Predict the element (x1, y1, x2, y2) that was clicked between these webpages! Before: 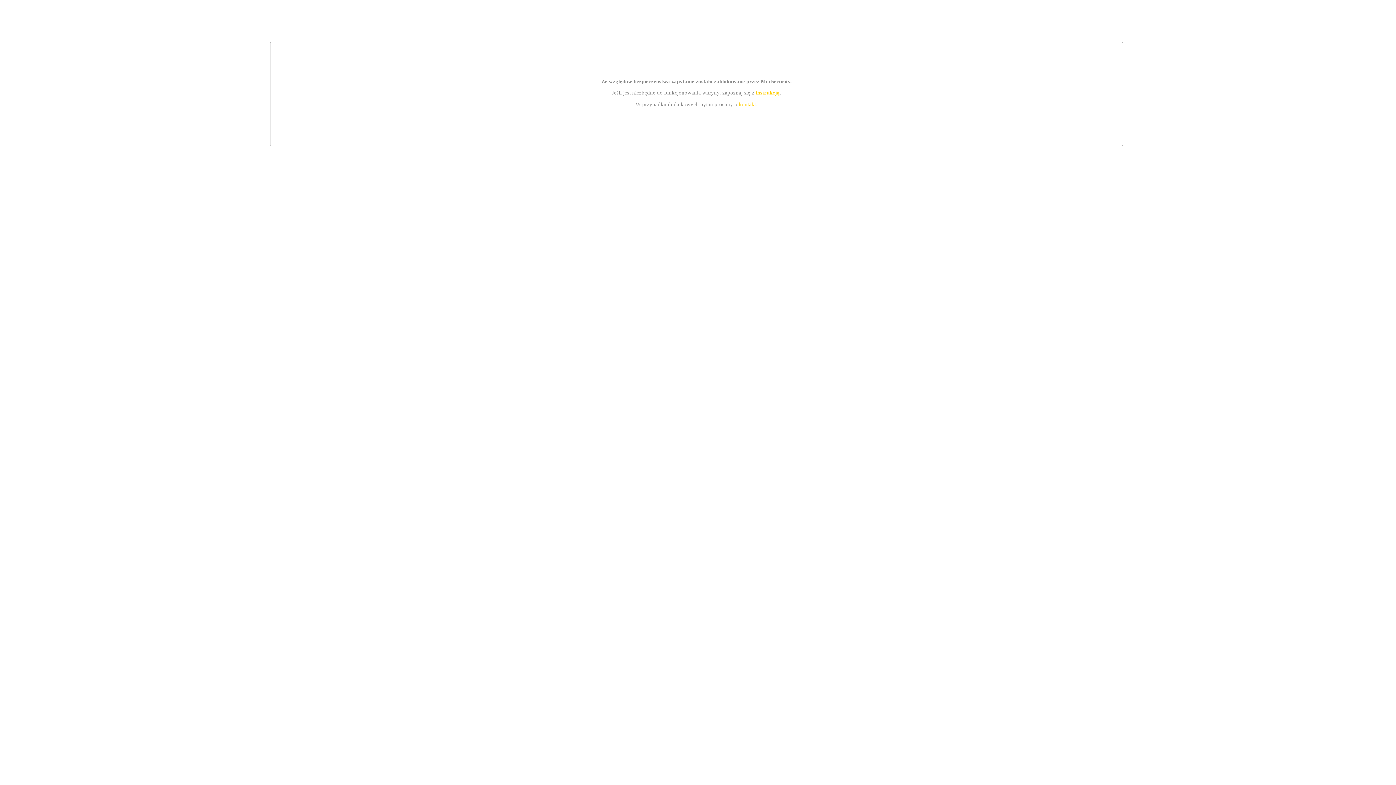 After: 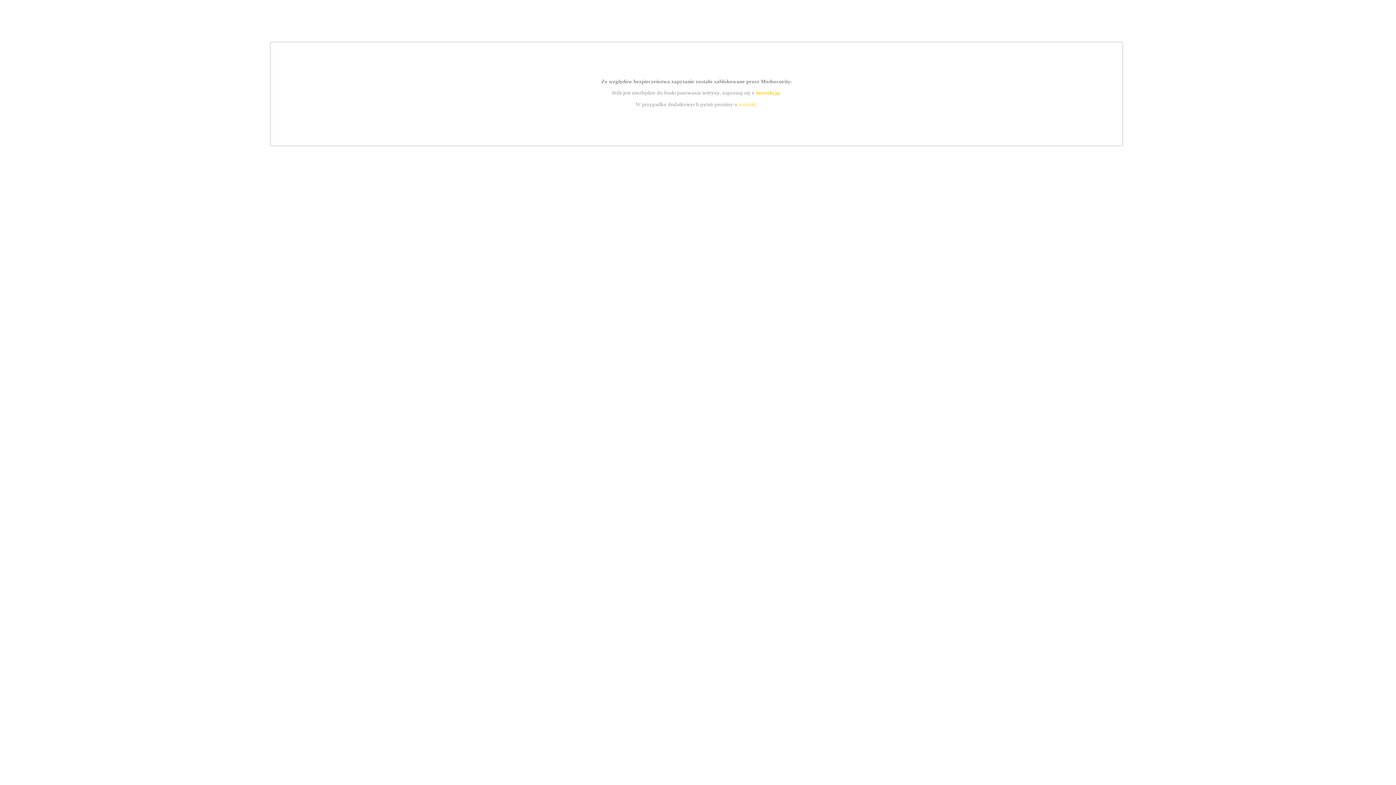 Action: label: instrukcją bbox: (755, 89, 779, 95)